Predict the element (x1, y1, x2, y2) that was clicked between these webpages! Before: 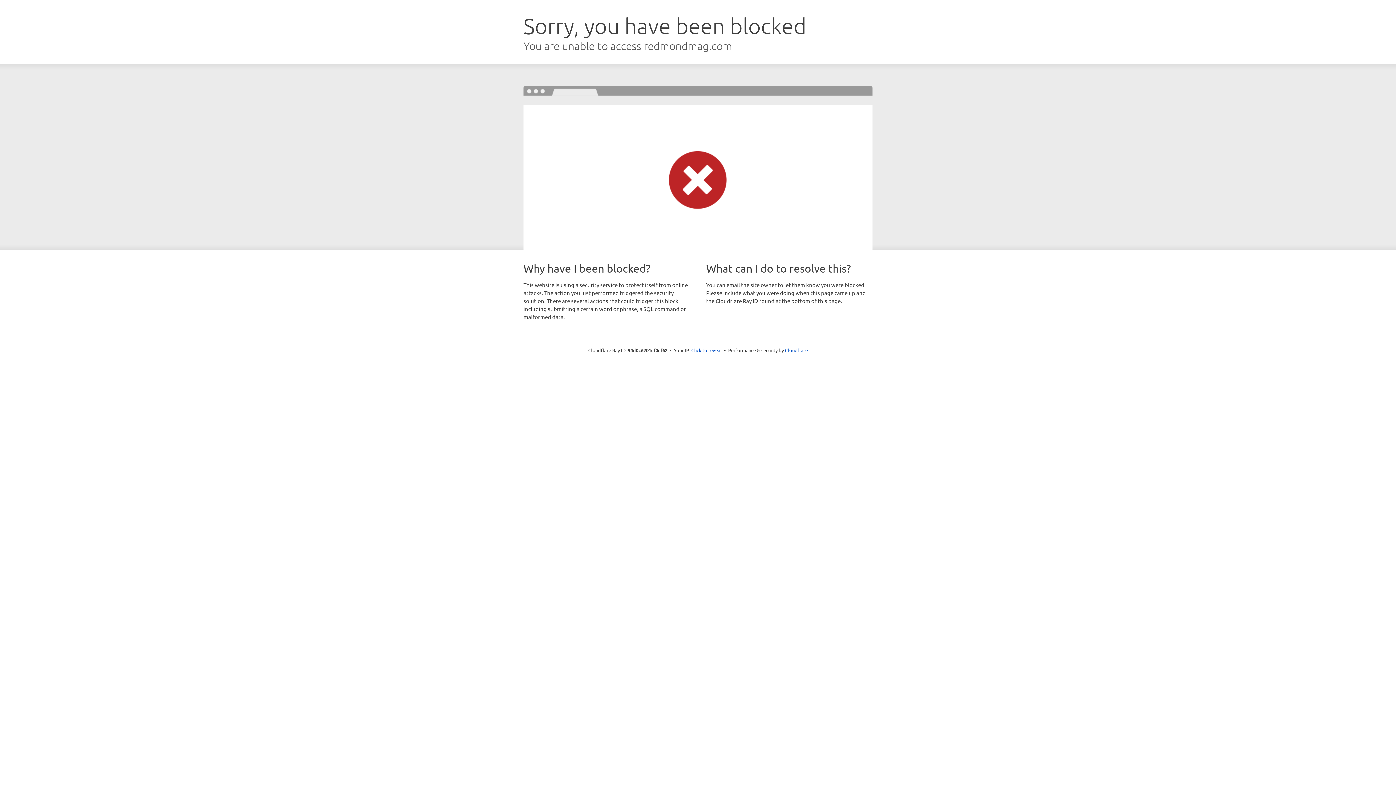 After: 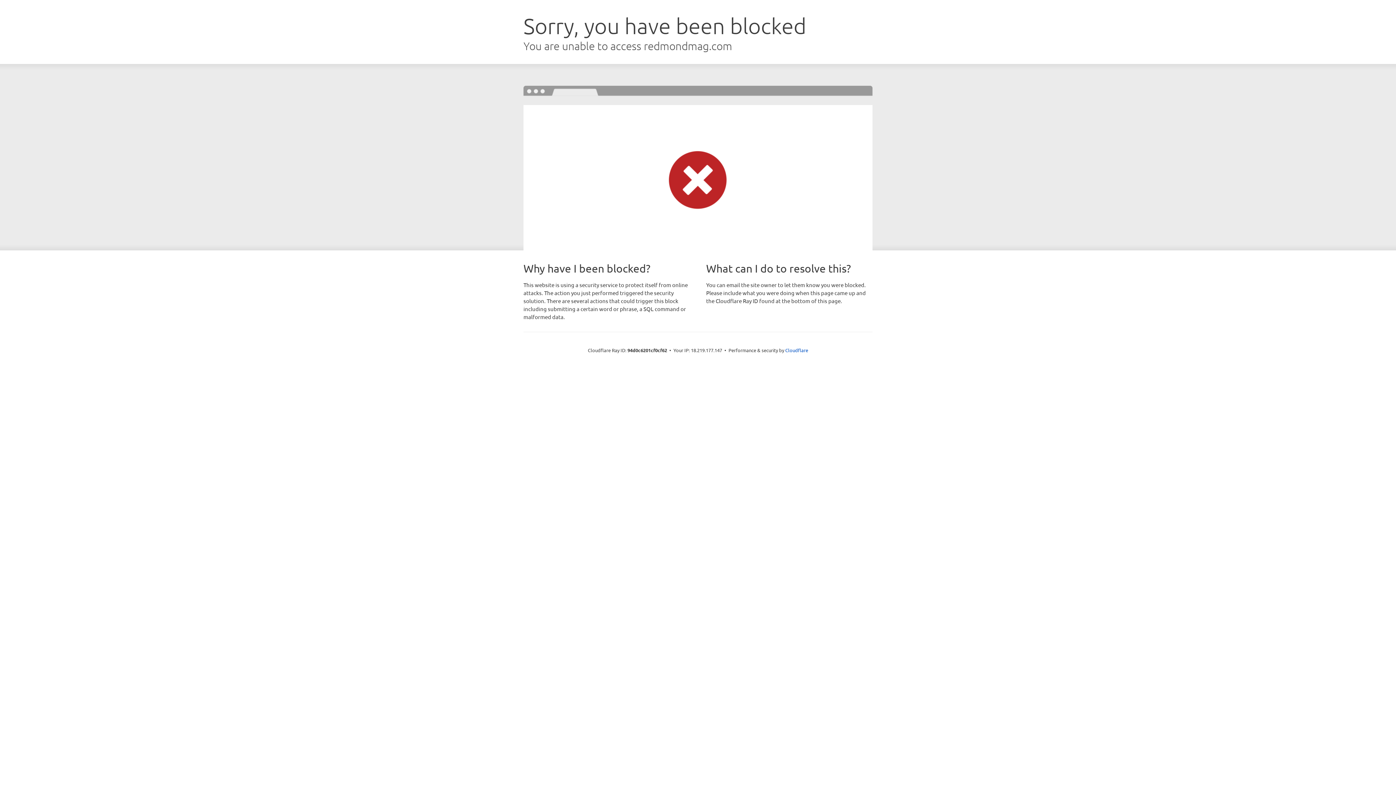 Action: bbox: (691, 346, 722, 353) label: Click to reveal